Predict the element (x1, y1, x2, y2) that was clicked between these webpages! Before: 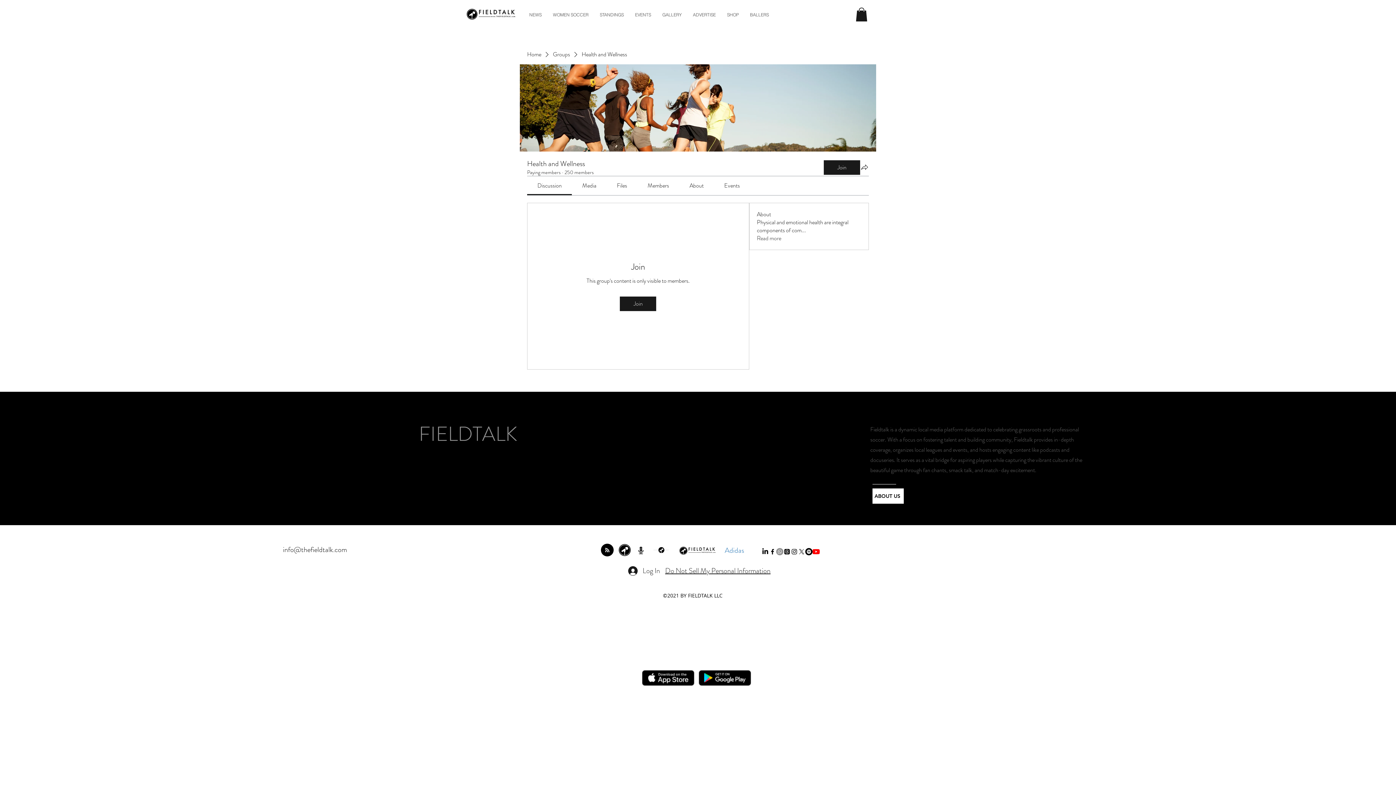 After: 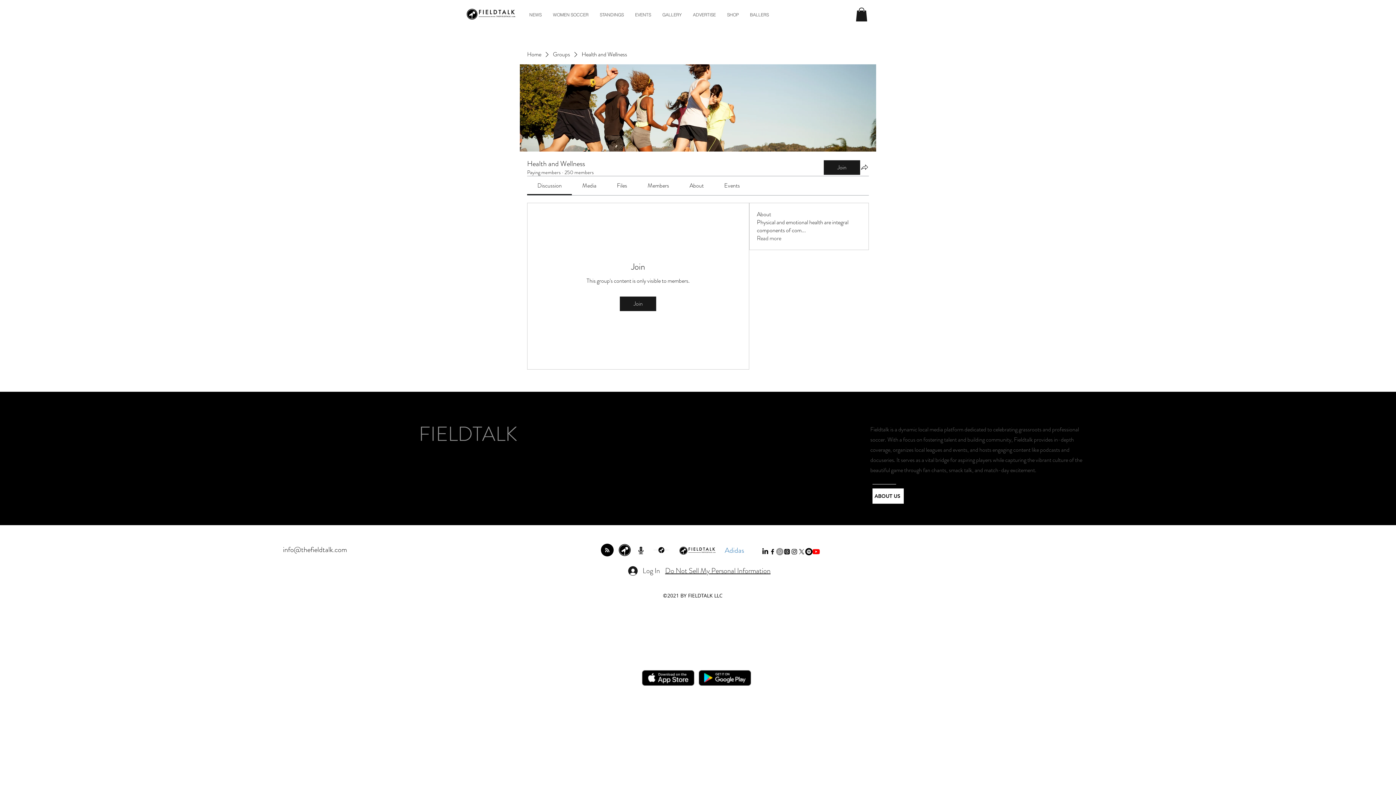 Action: label: Do Not Sell My Personal Information bbox: (665, 565, 770, 576)